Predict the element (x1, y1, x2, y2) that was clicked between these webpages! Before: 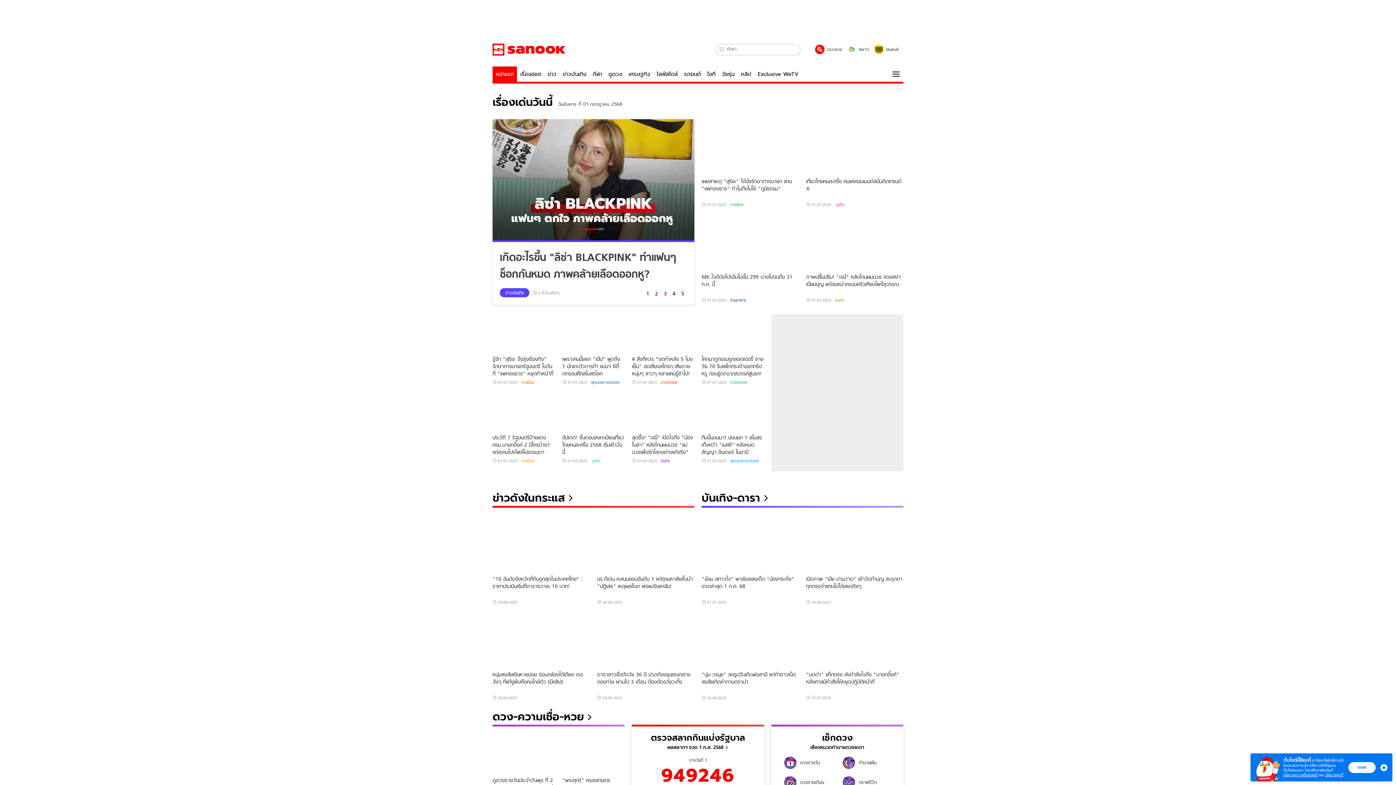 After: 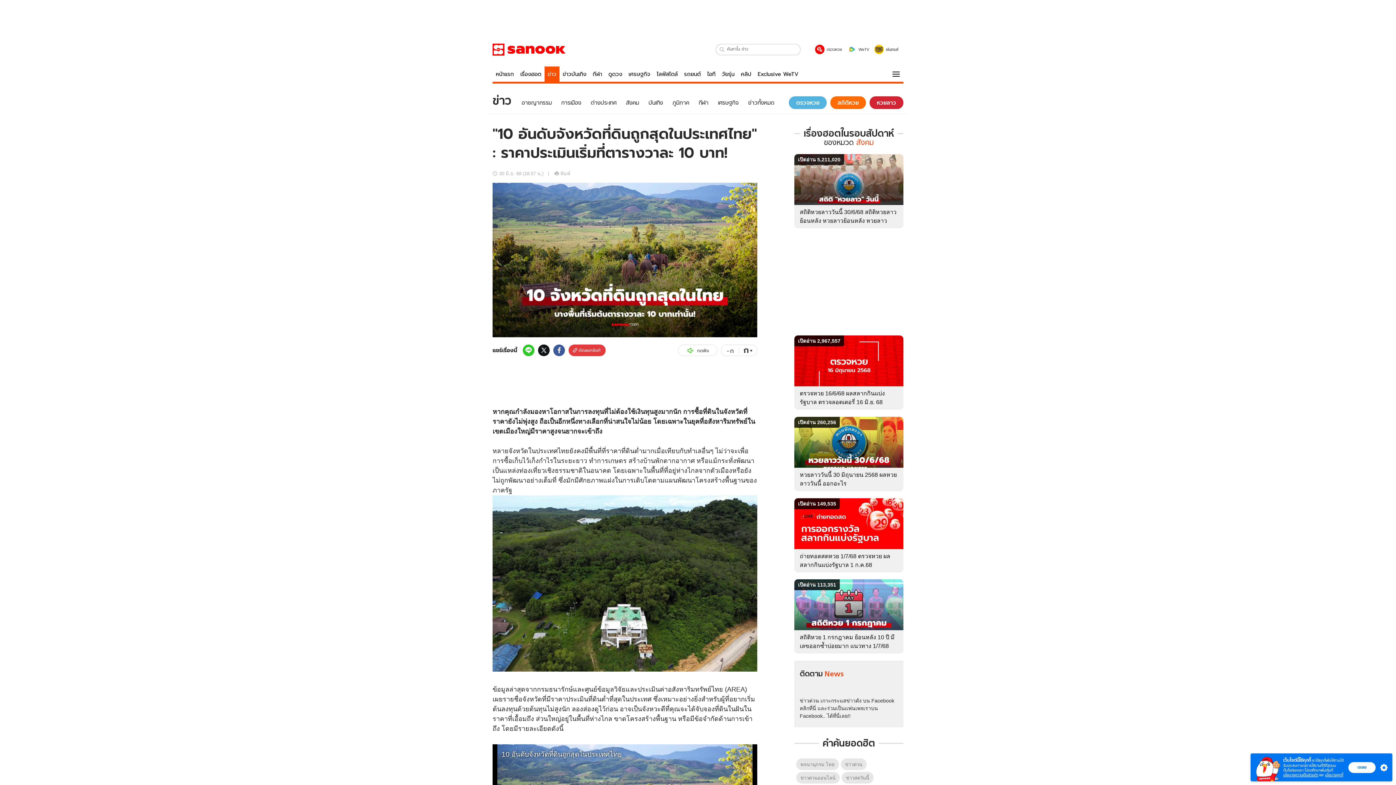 Action: label: "10 อันดับจังหวัดที่ดินถูกสุดในประเทศไทย" : ราคาประเมินเริ่มที่ตารางวาละ 10 บาท! bbox: (492, 571, 590, 597)